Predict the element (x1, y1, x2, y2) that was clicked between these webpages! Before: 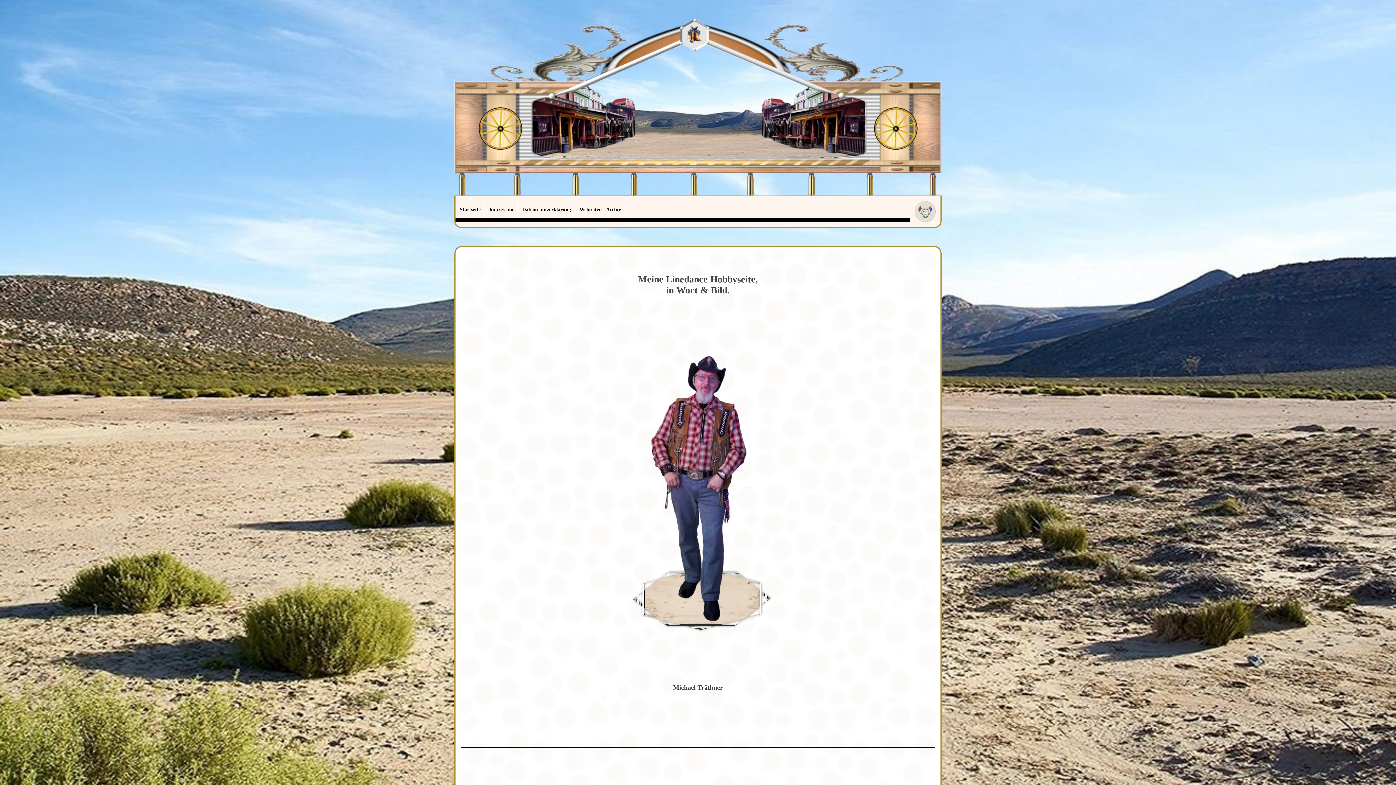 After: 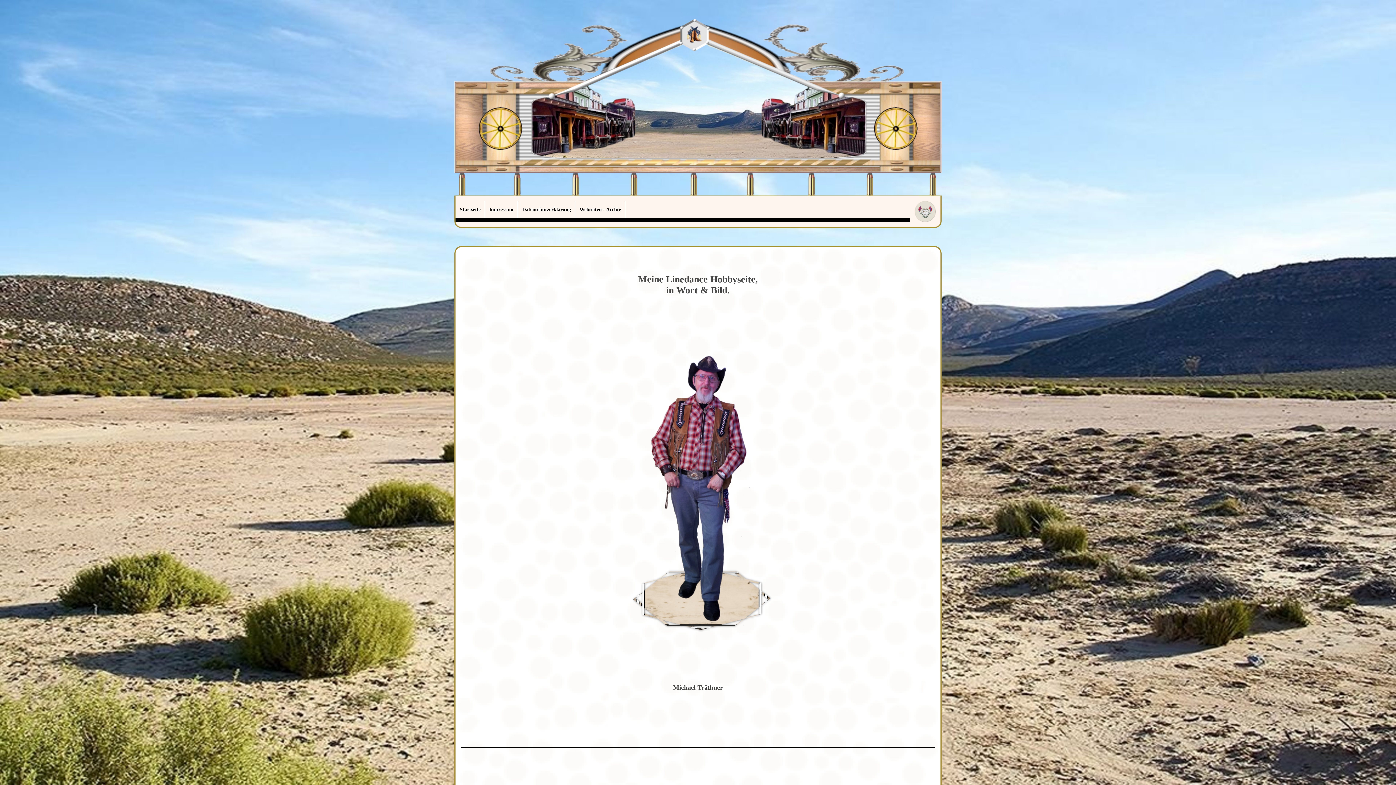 Action: bbox: (914, 200, 936, 222)